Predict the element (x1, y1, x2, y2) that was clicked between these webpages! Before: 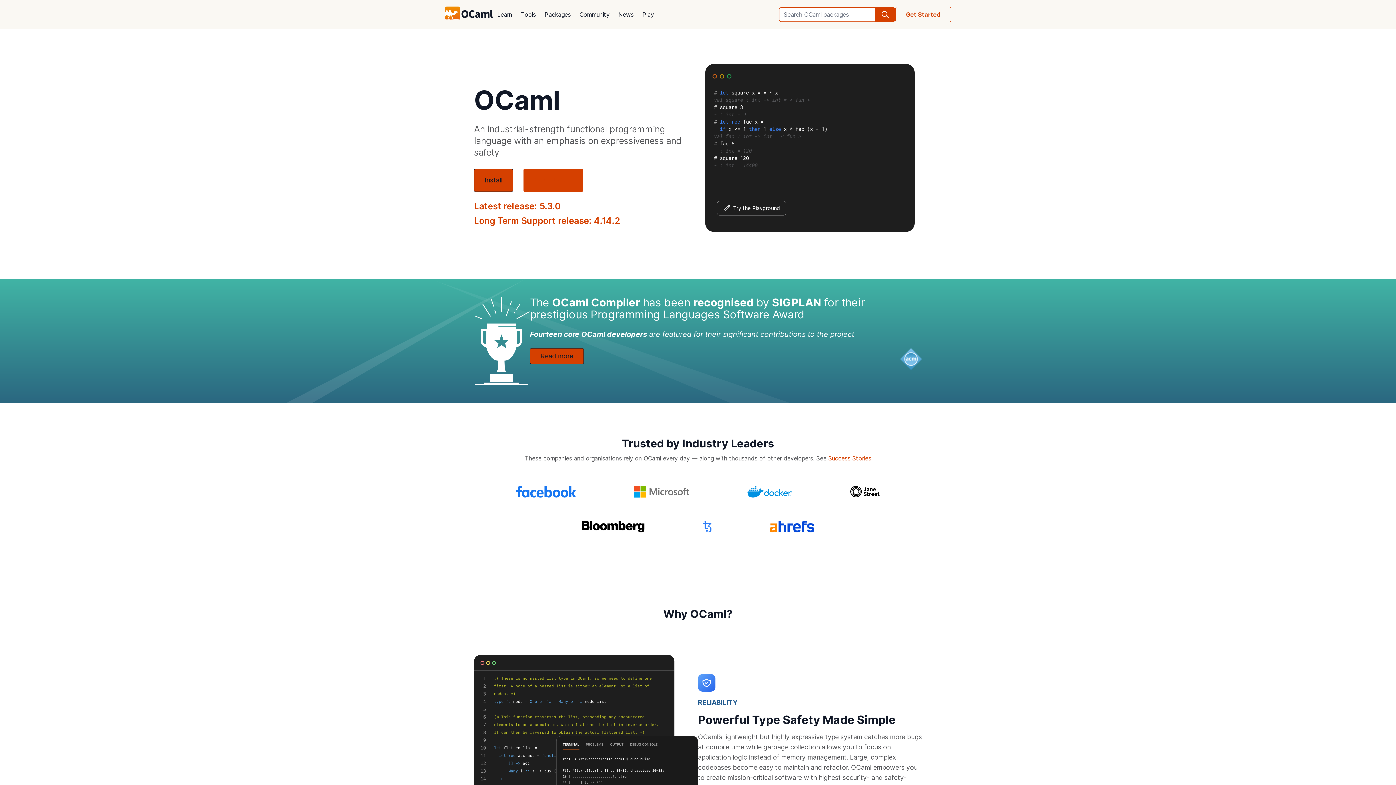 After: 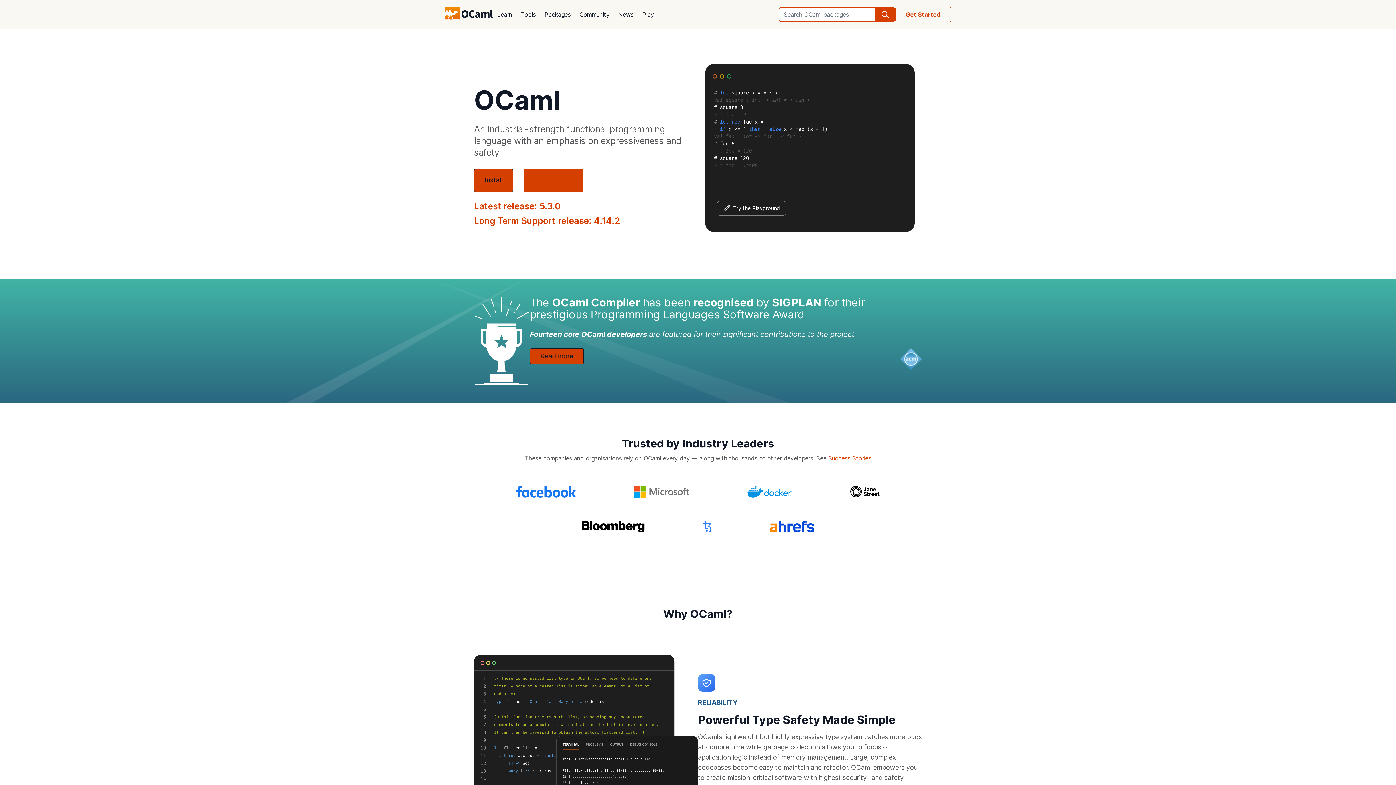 Action: bbox: (445, 6, 493, 22)